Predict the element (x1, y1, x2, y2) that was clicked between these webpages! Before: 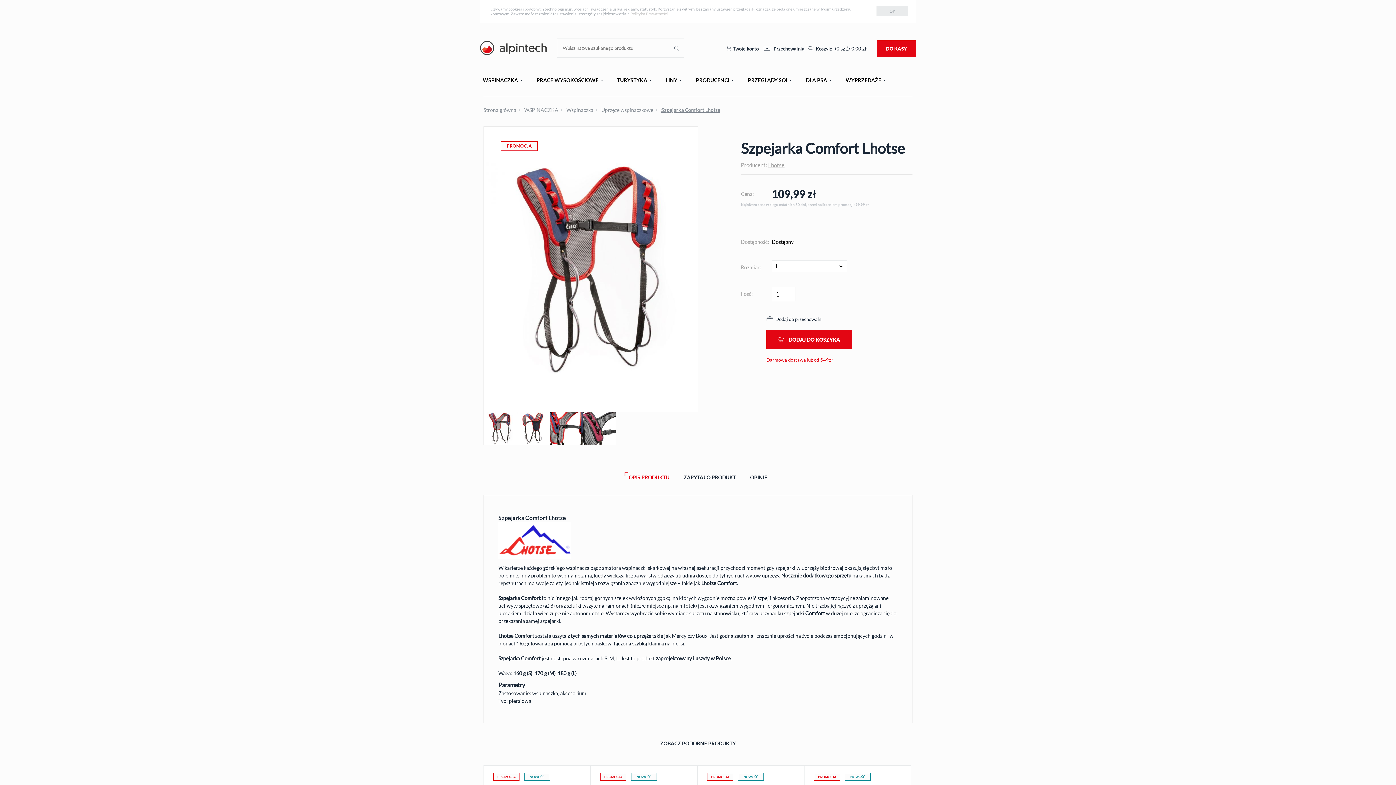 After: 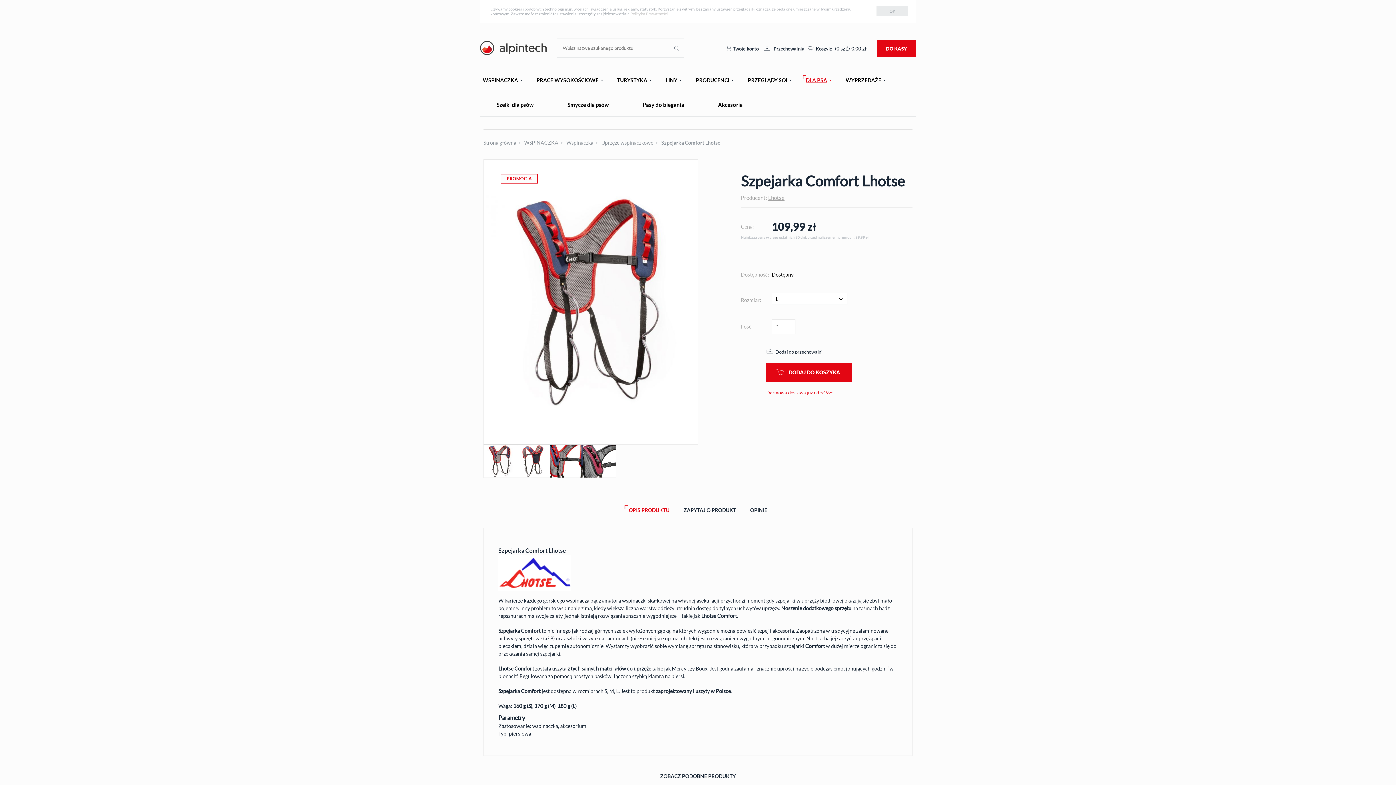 Action: bbox: (798, 70, 834, 83) label: DLA PSA